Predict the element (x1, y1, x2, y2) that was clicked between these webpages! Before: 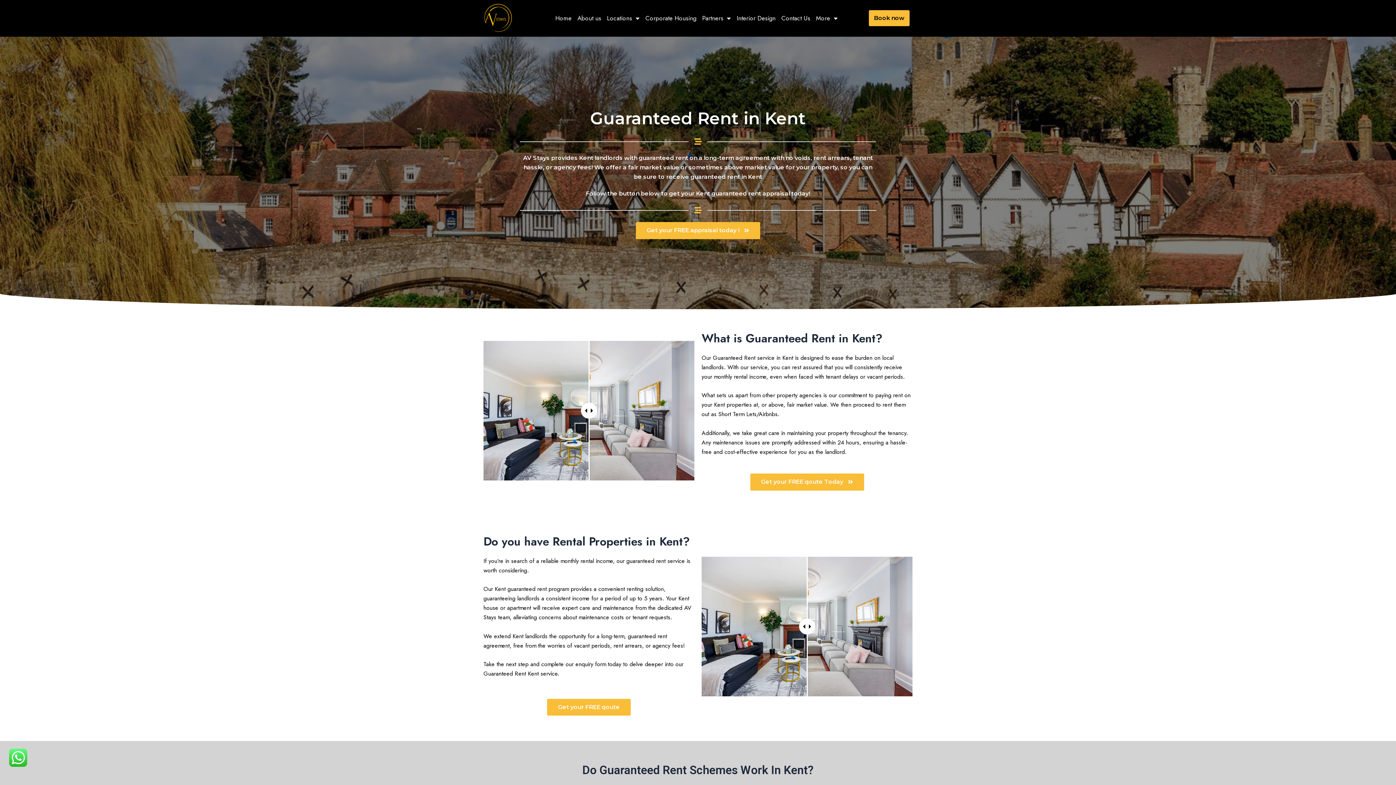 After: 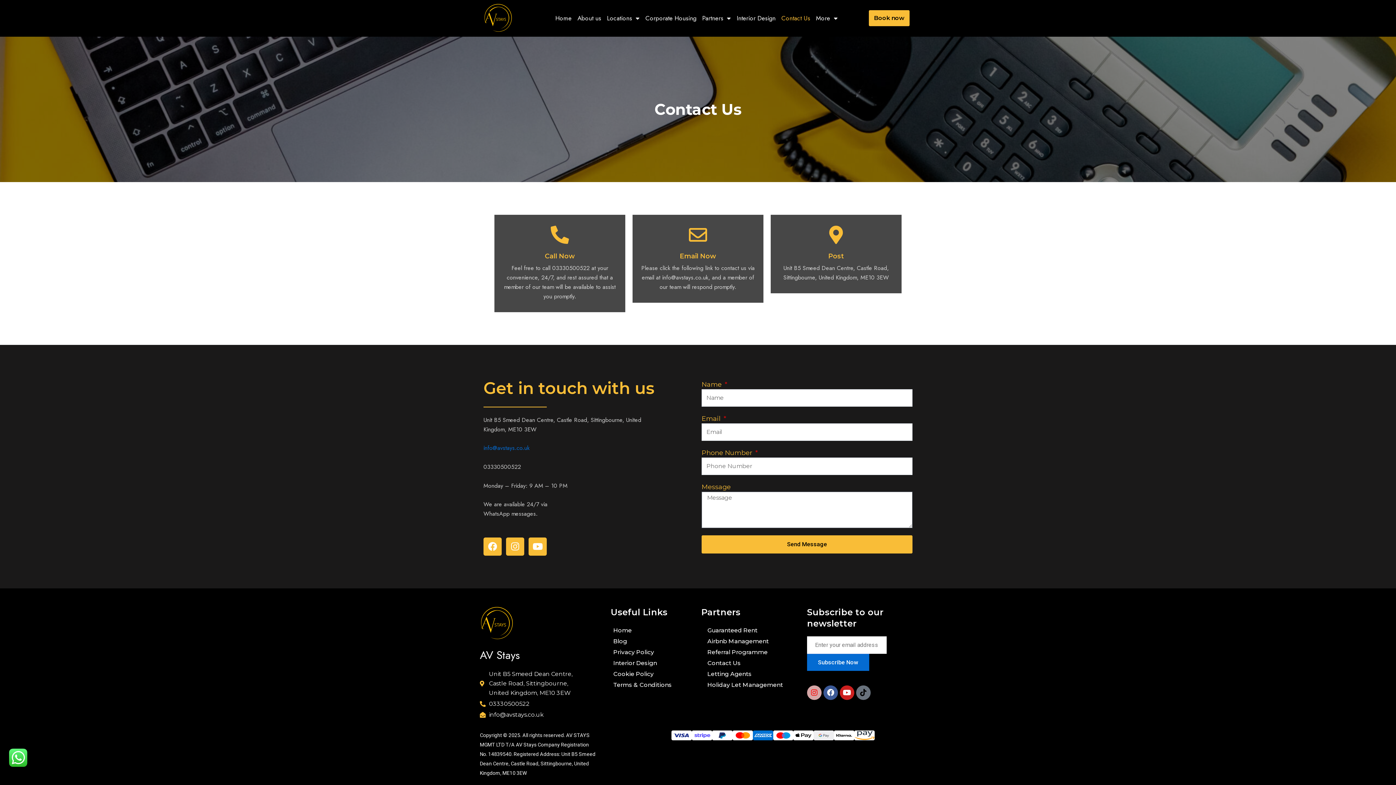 Action: bbox: (636, 222, 760, 239) label: Get your FREE appraisal today !